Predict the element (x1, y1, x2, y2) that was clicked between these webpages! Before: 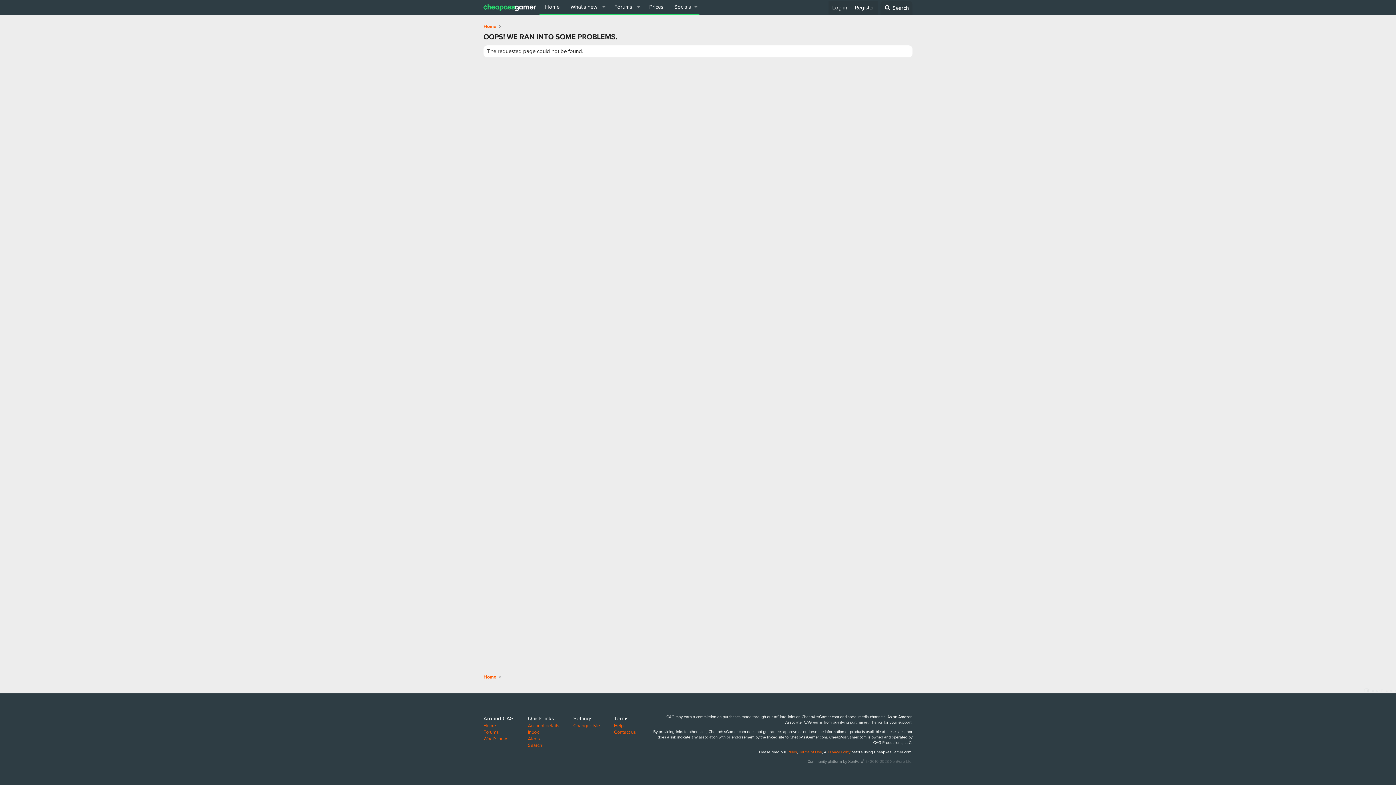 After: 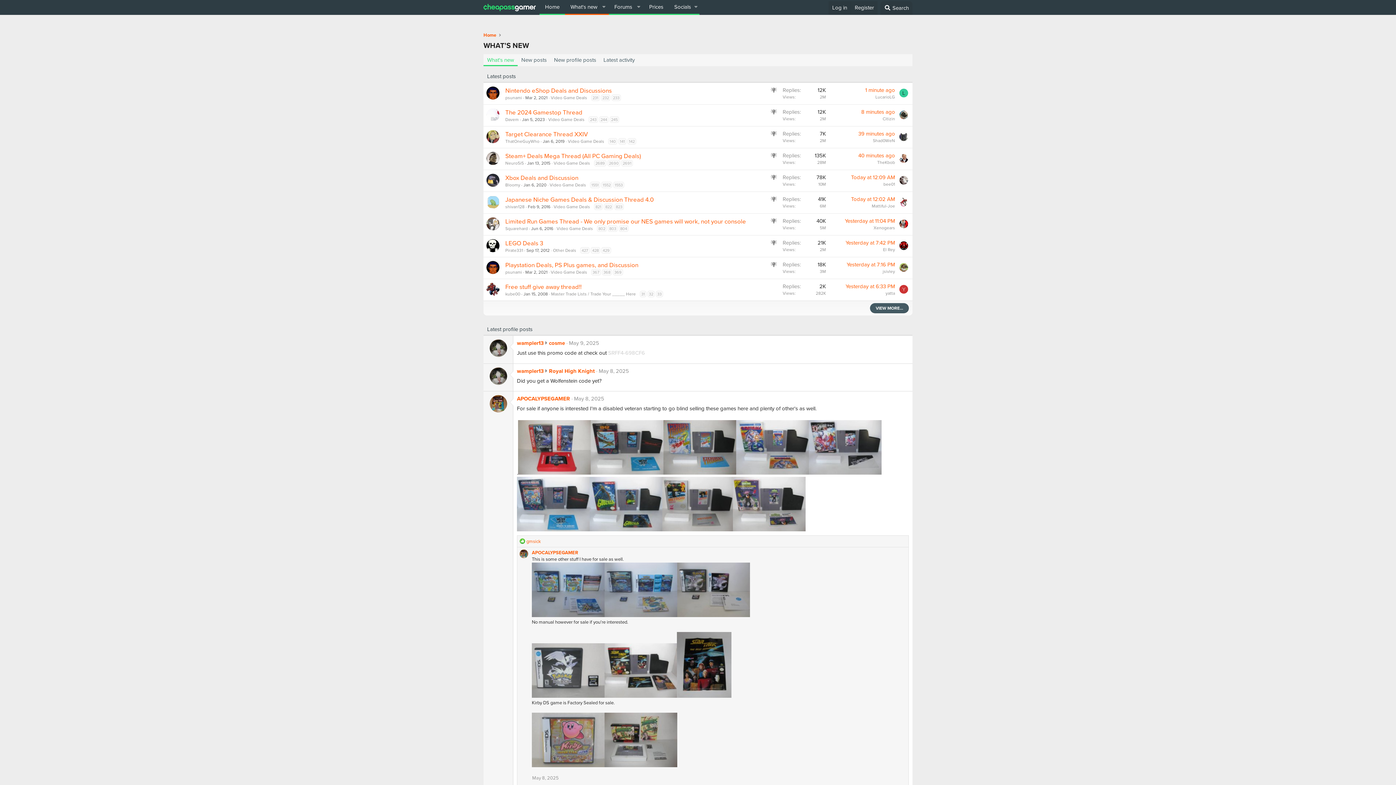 Action: label: What's new bbox: (483, 735, 507, 742)